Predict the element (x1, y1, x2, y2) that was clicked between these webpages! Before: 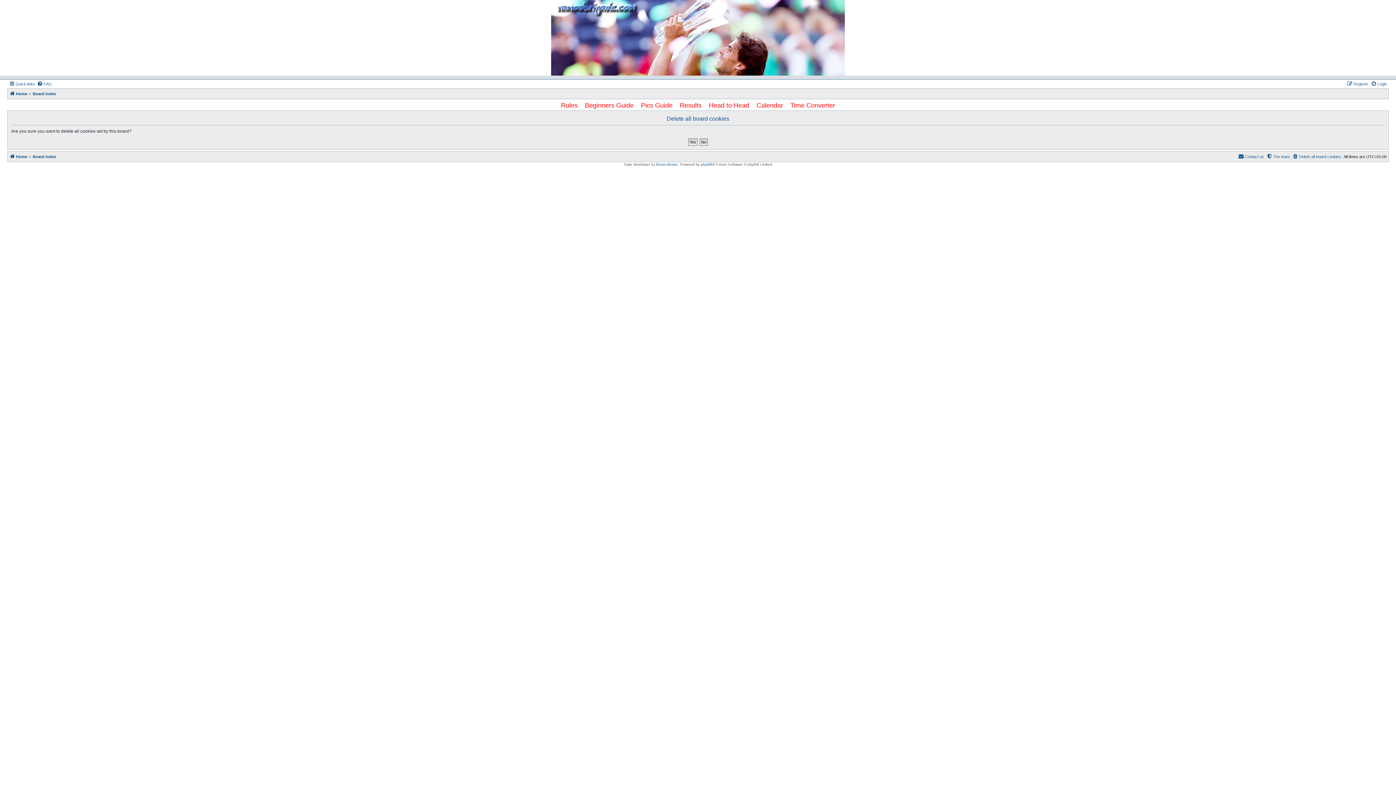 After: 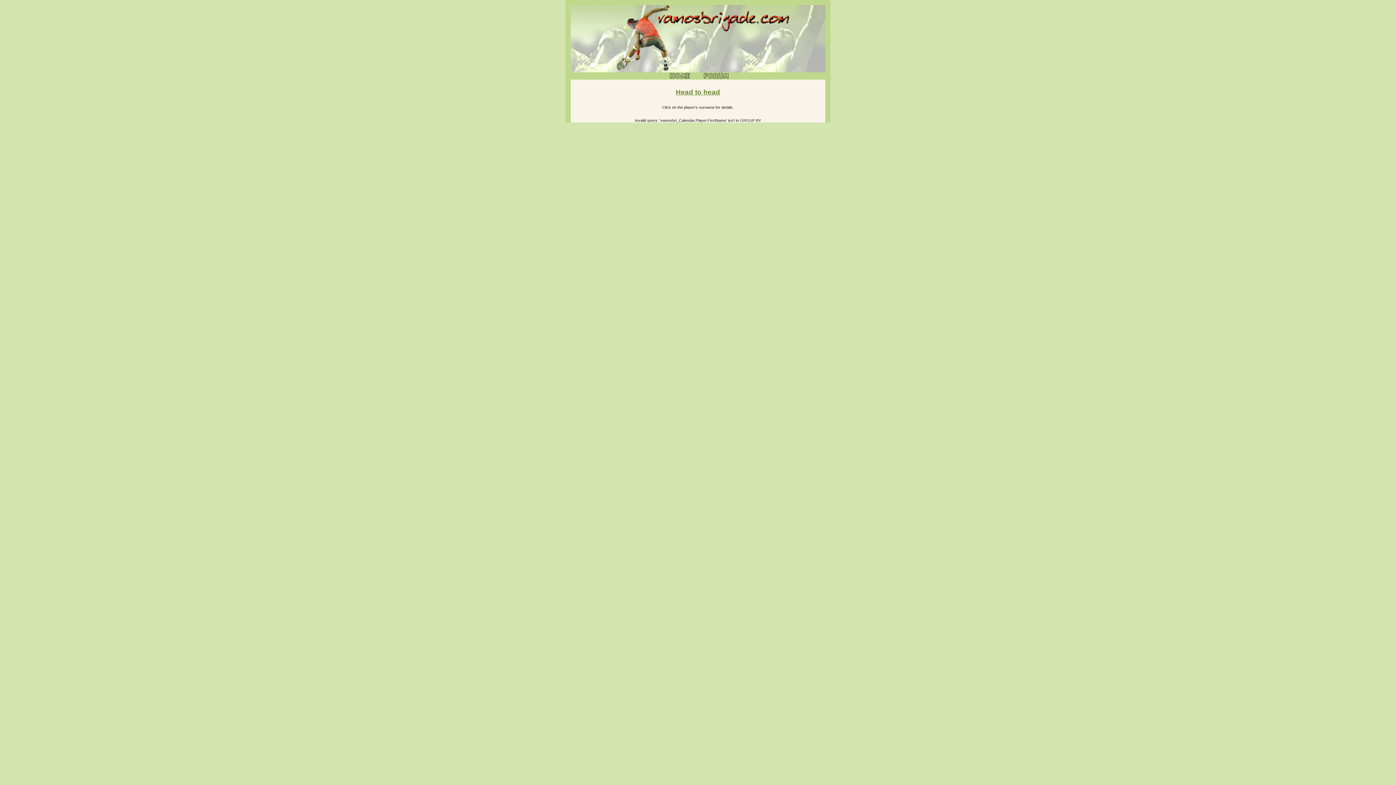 Action: bbox: (709, 101, 749, 109) label: Head to Head